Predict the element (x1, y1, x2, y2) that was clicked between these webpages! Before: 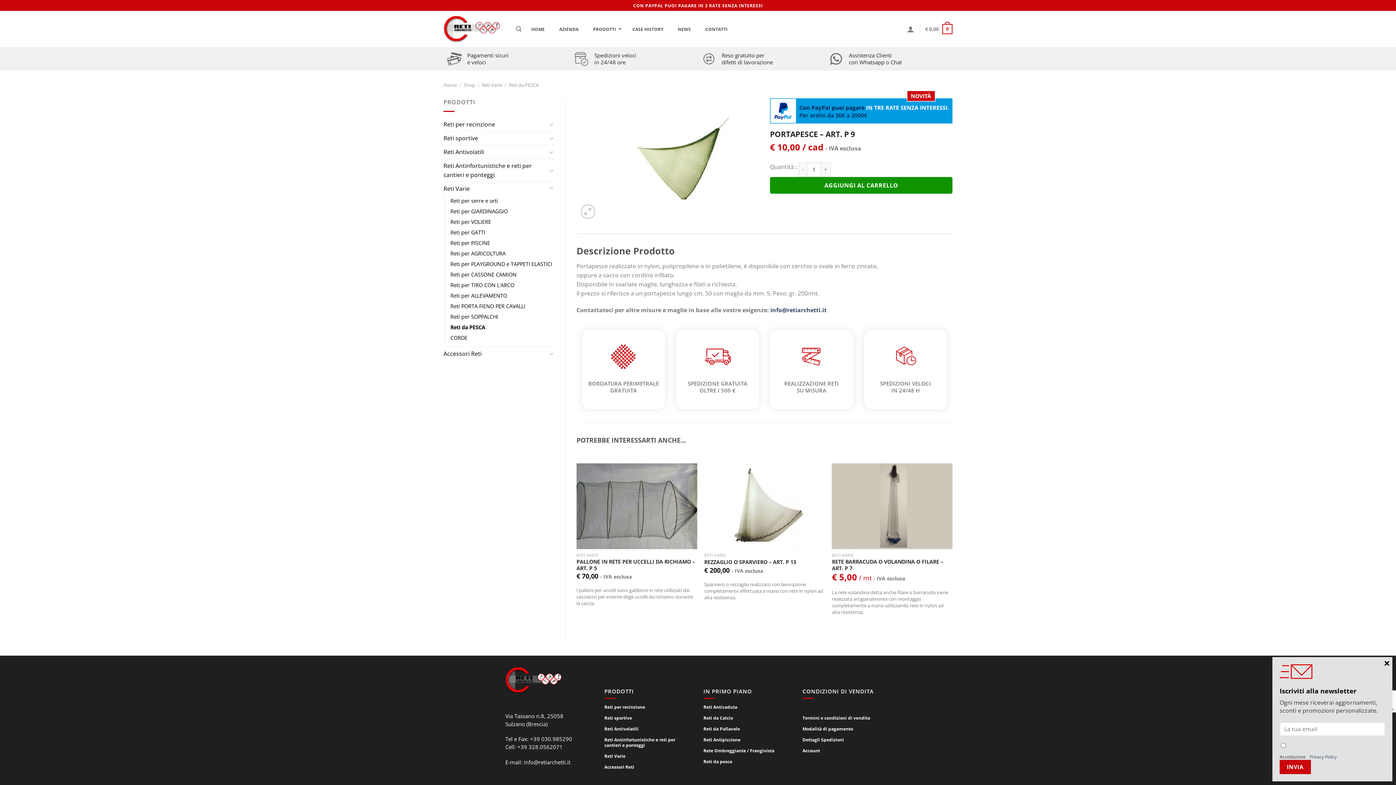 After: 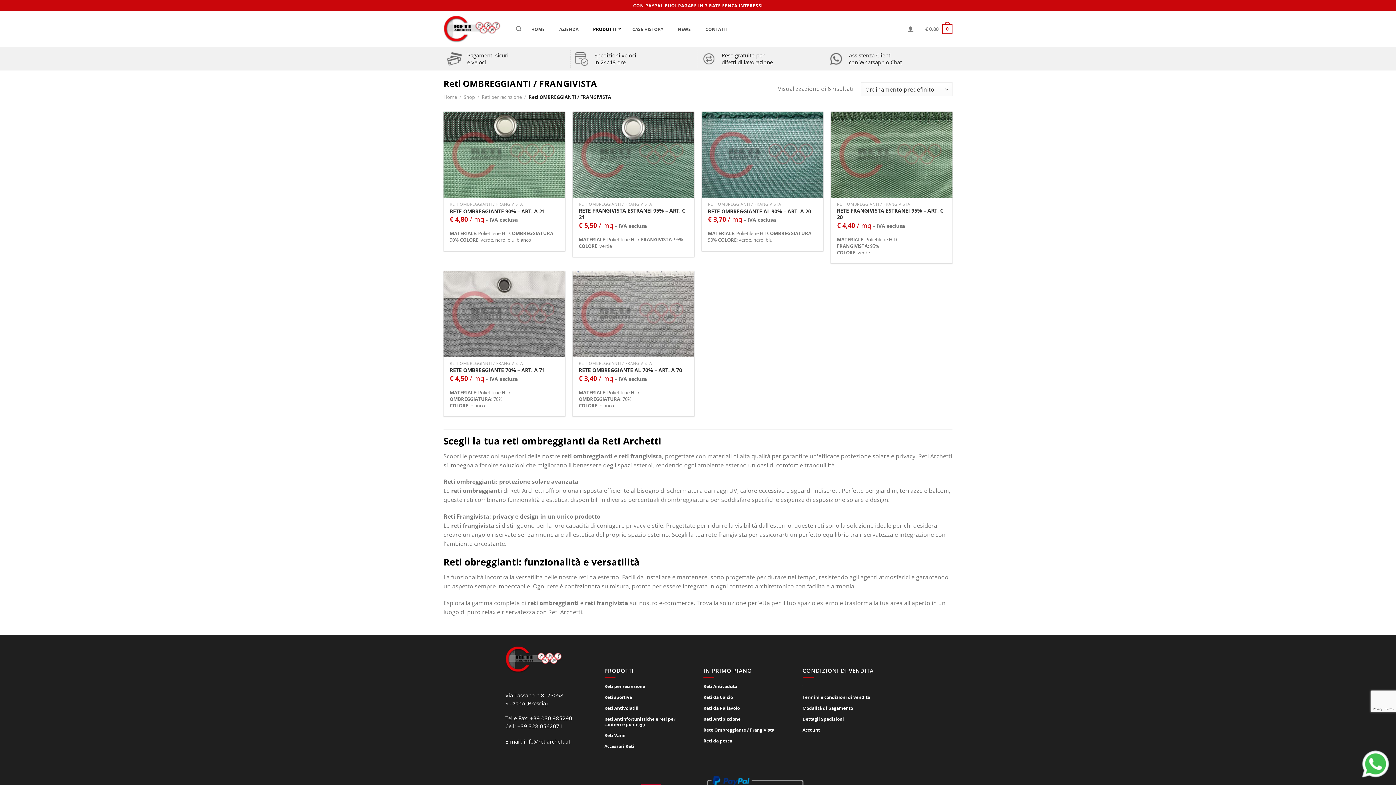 Action: label: Rete Ombreggiante / Frangivista bbox: (703, 748, 791, 759)